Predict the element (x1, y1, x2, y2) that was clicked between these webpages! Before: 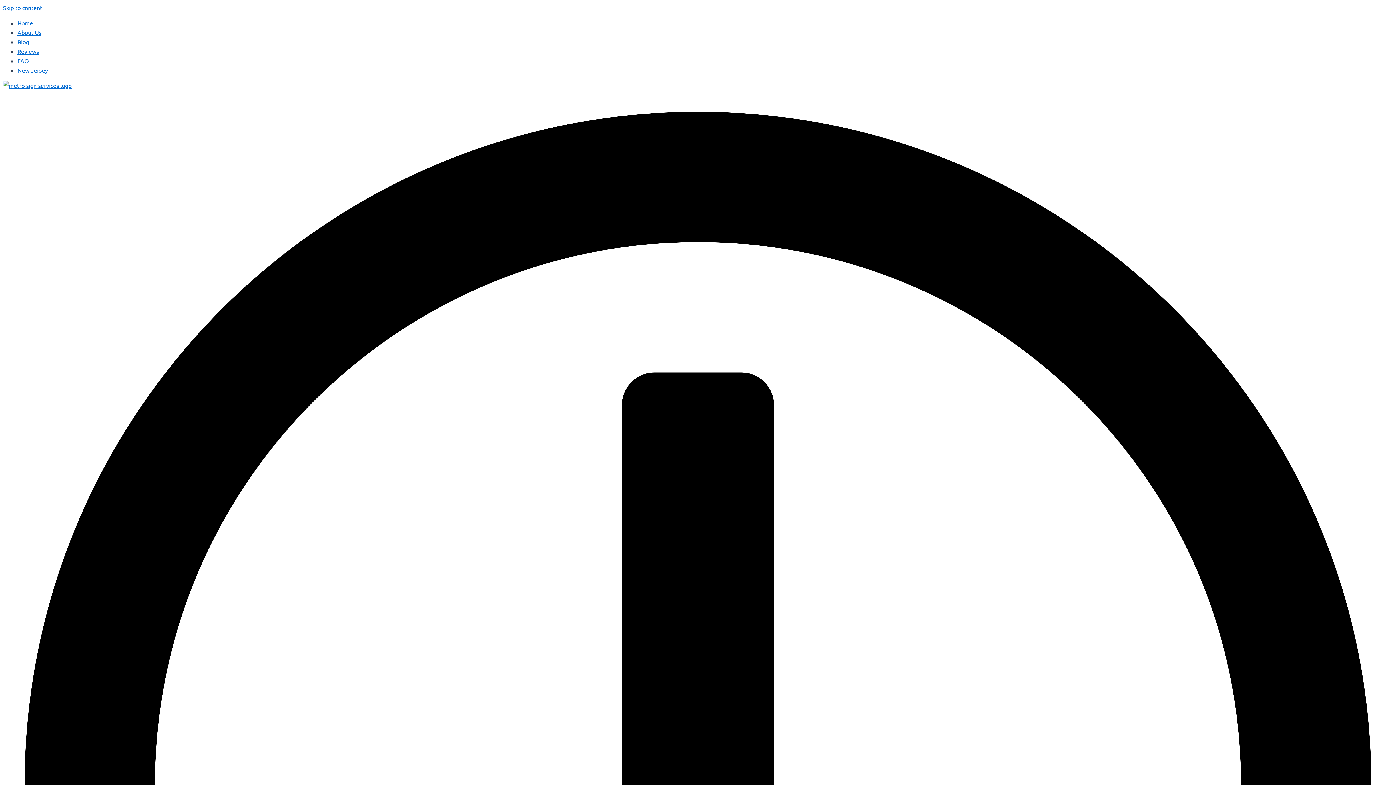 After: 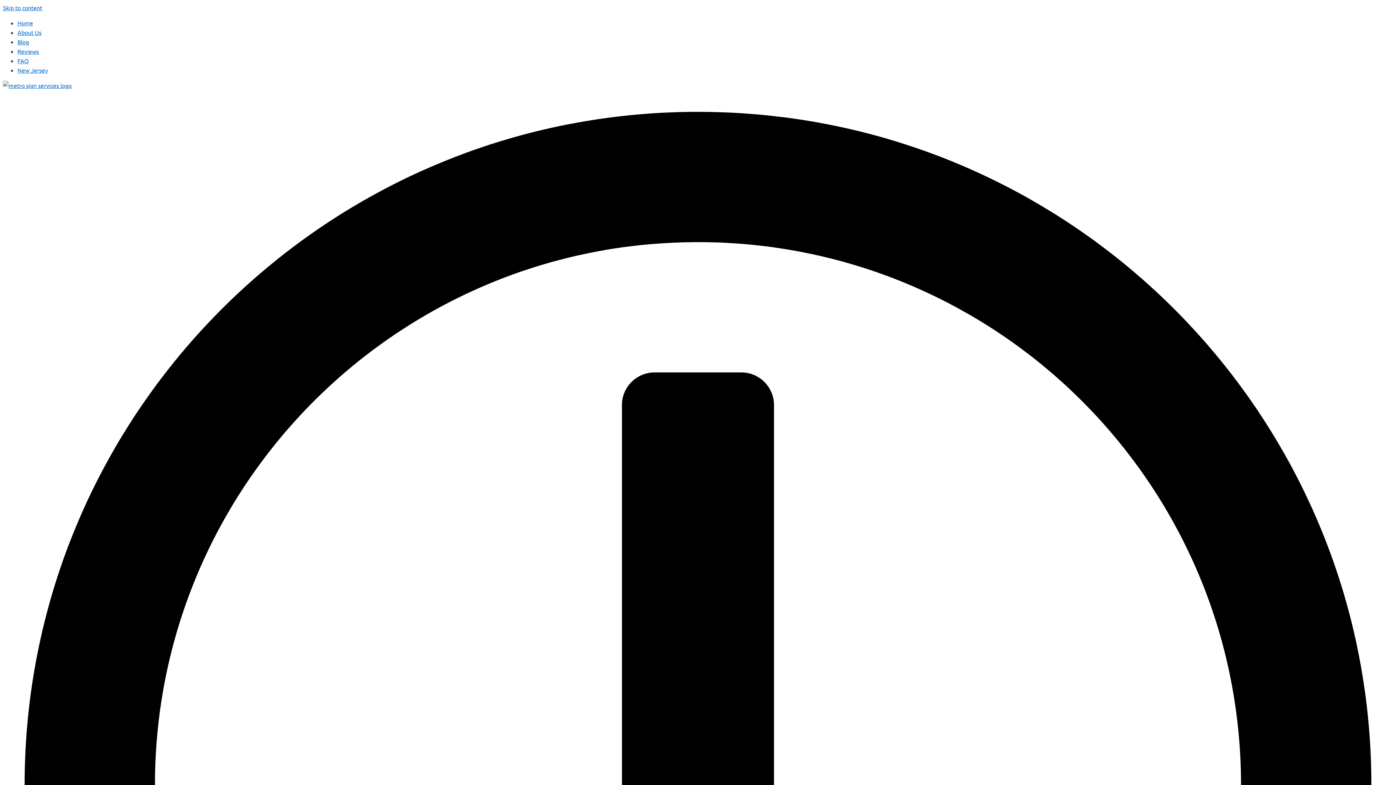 Action: label: Reviews bbox: (17, 47, 38, 54)